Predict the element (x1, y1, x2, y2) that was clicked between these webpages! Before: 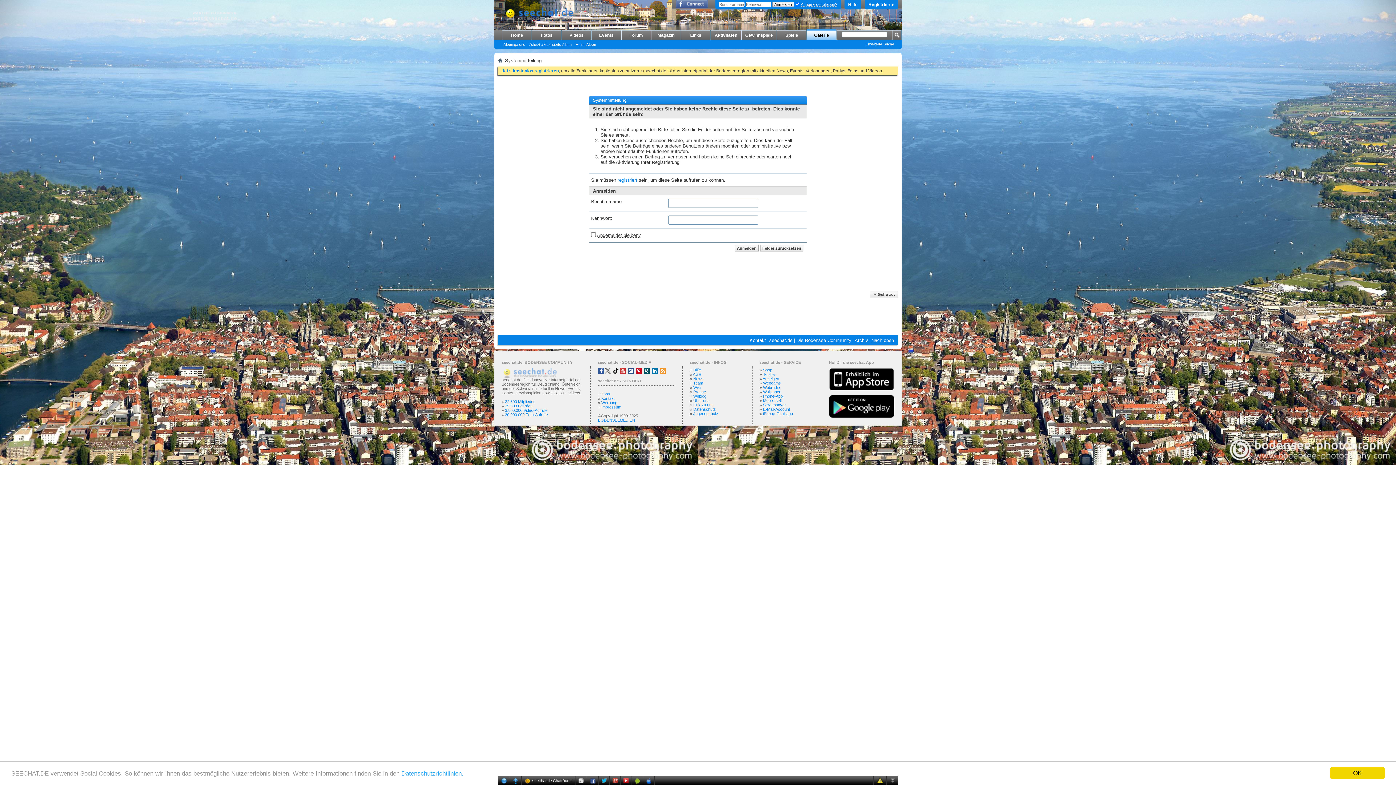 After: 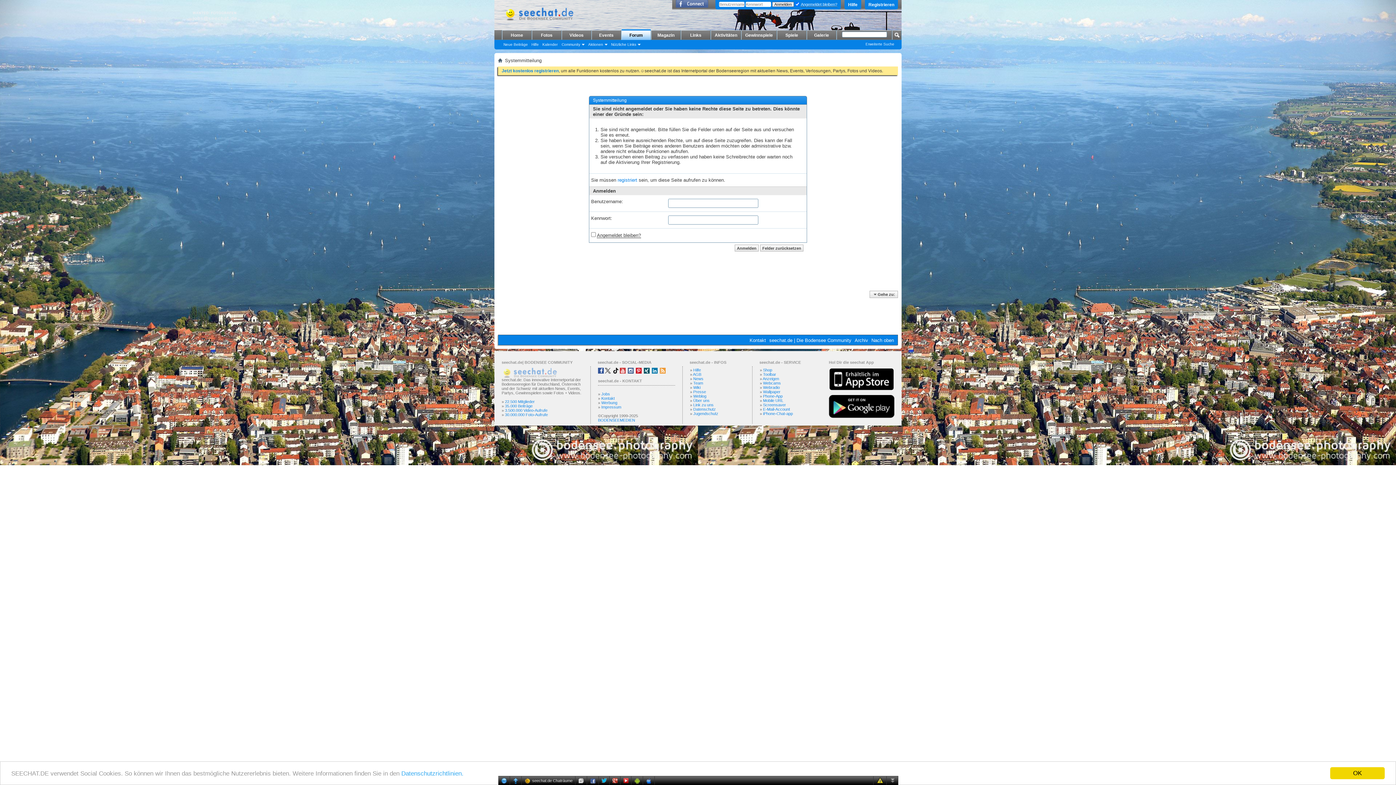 Action: label: 22.500 Mitglieder bbox: (505, 399, 534, 404)